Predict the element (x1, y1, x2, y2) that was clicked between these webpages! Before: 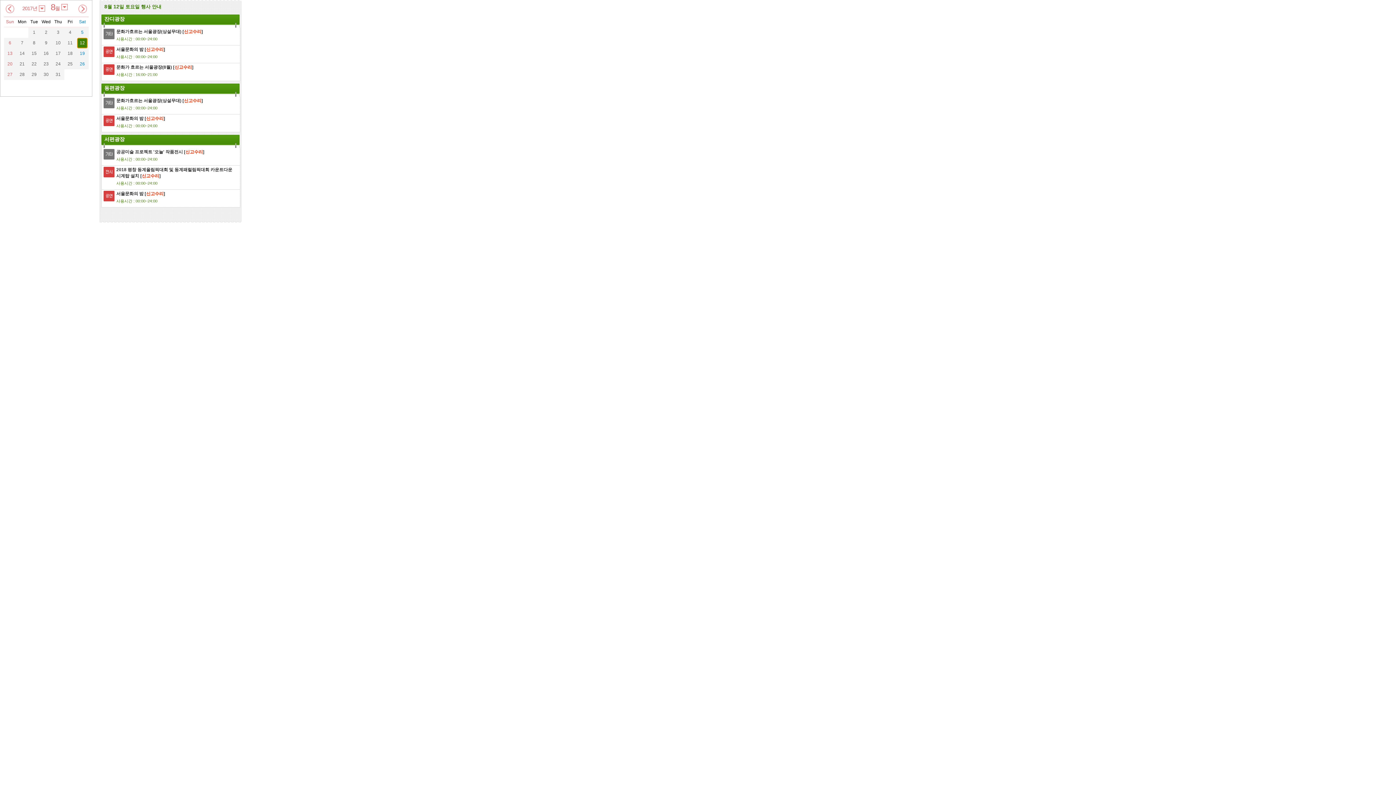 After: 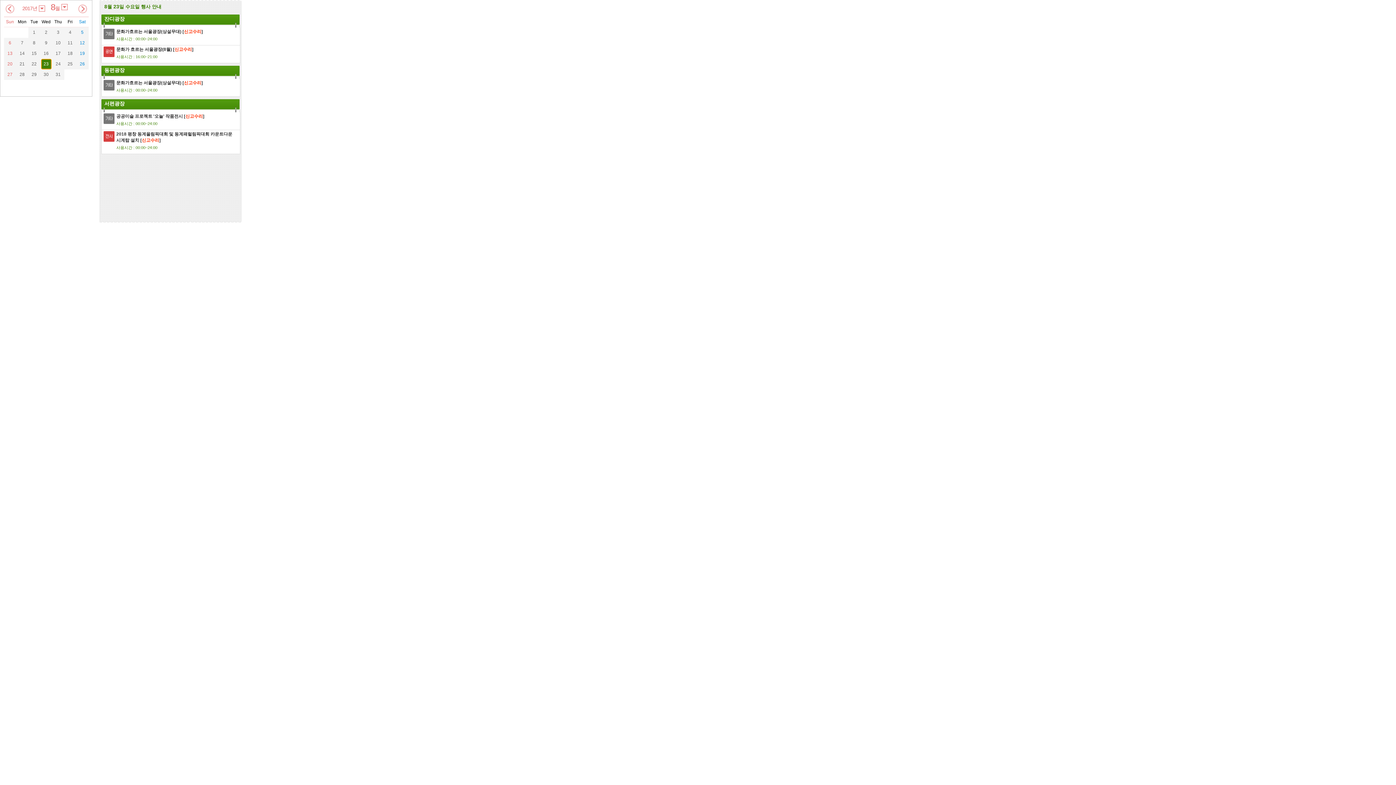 Action: label: 23 bbox: (41, 59, 50, 68)